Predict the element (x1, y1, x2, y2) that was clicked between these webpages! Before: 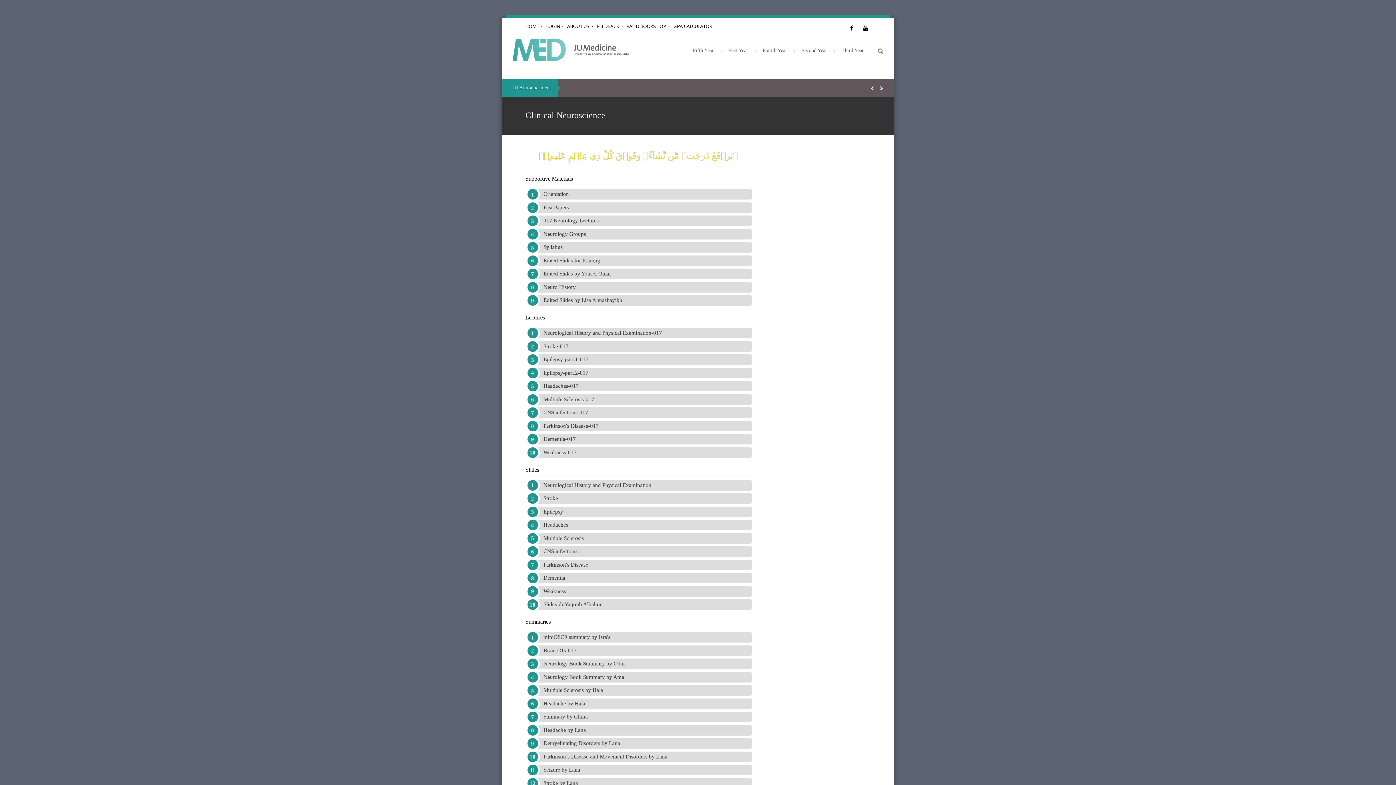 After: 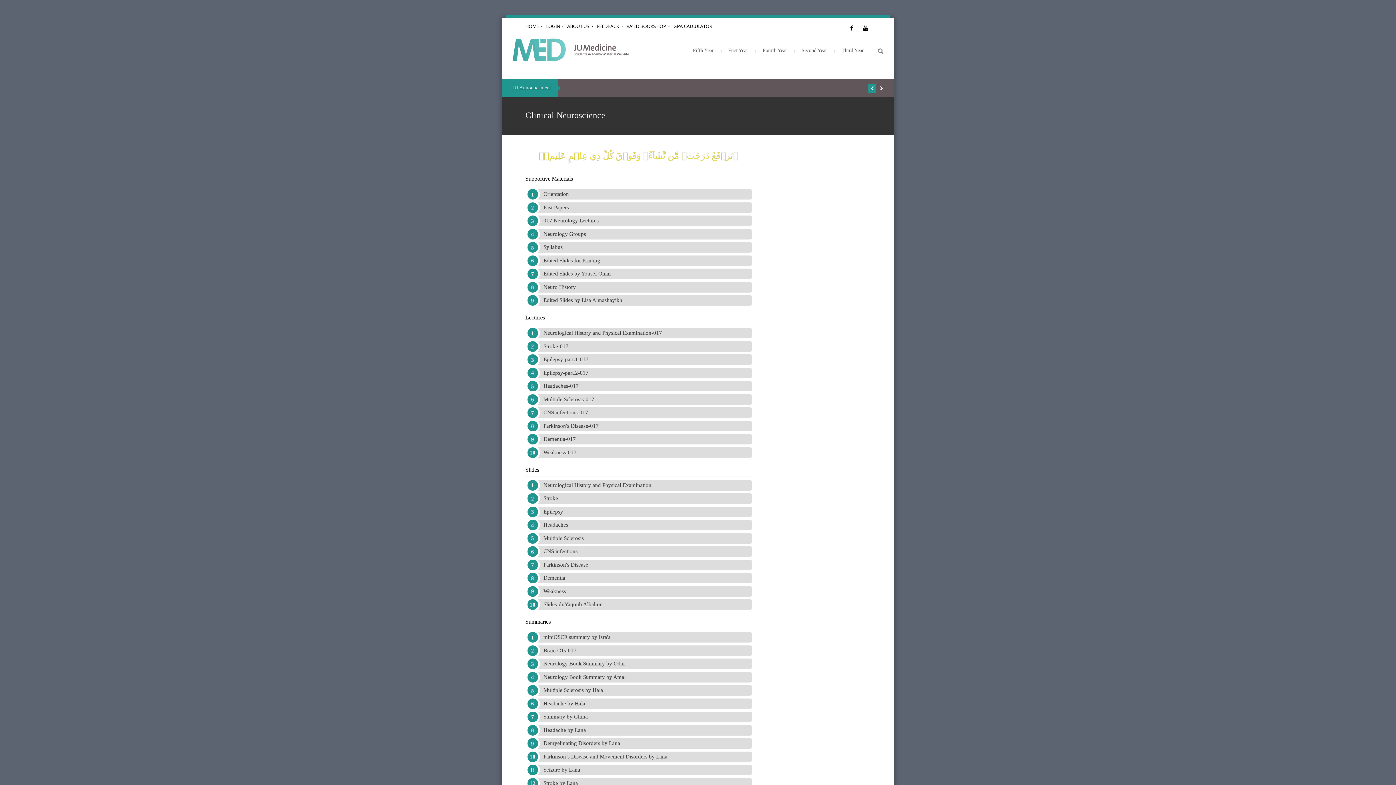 Action: bbox: (868, 84, 876, 92)